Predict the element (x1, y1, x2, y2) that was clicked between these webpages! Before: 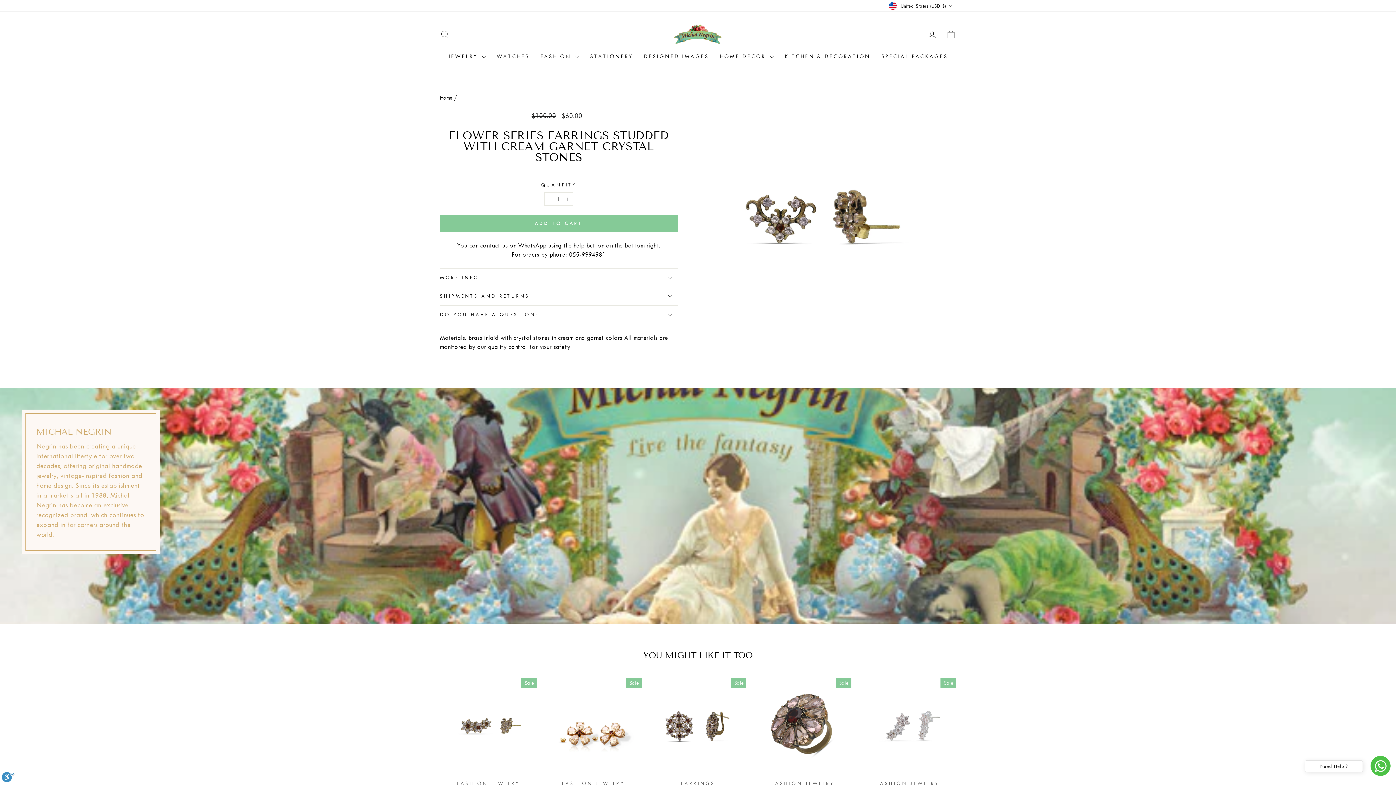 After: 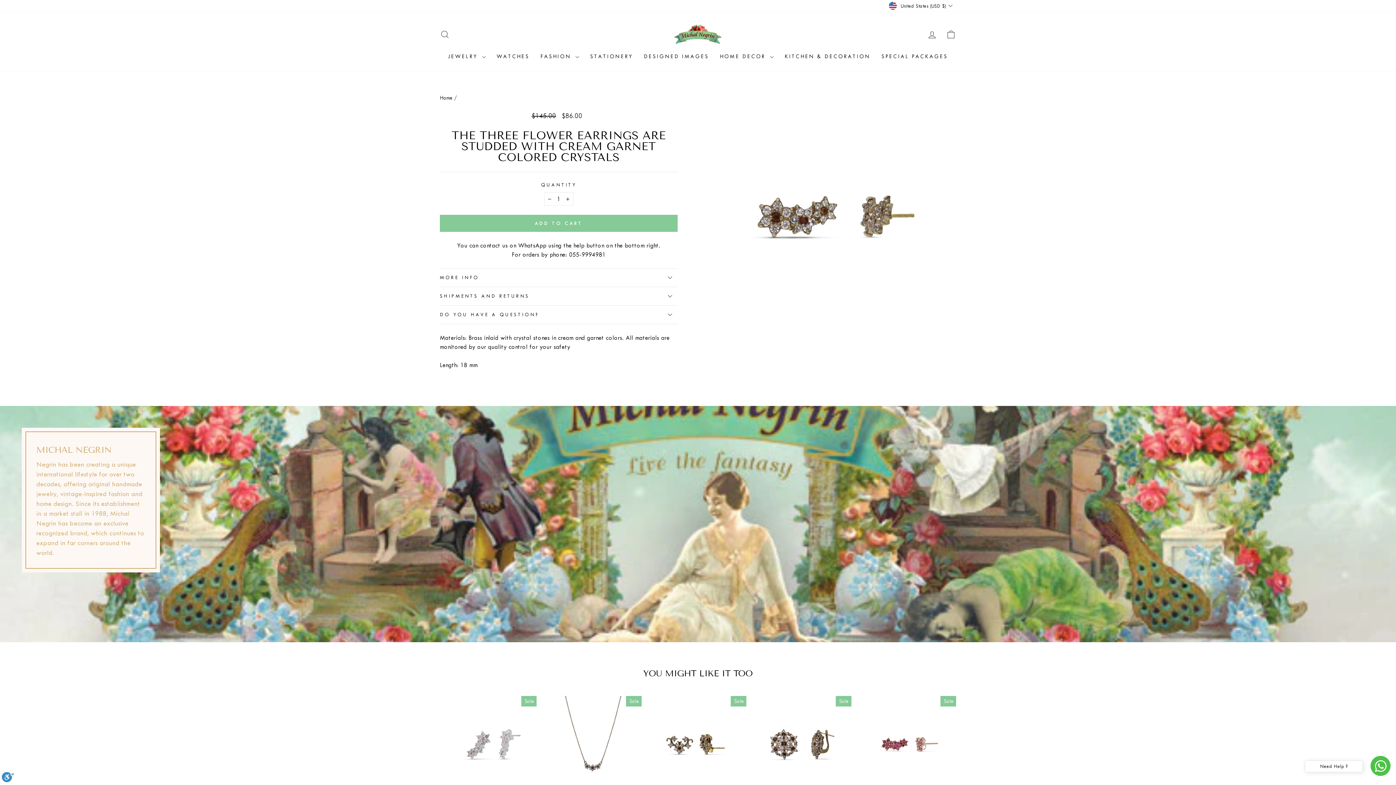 Action: bbox: (440, 678, 536, 775)